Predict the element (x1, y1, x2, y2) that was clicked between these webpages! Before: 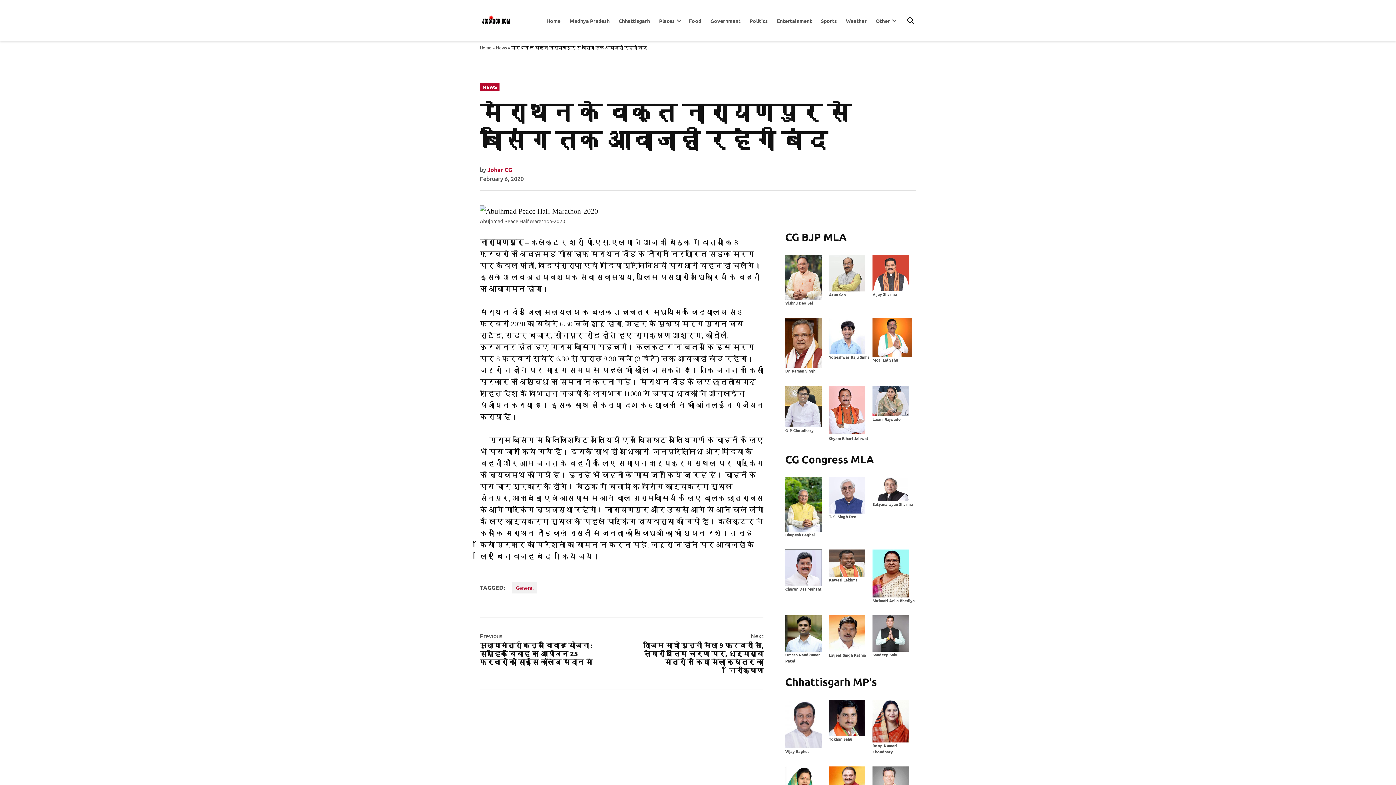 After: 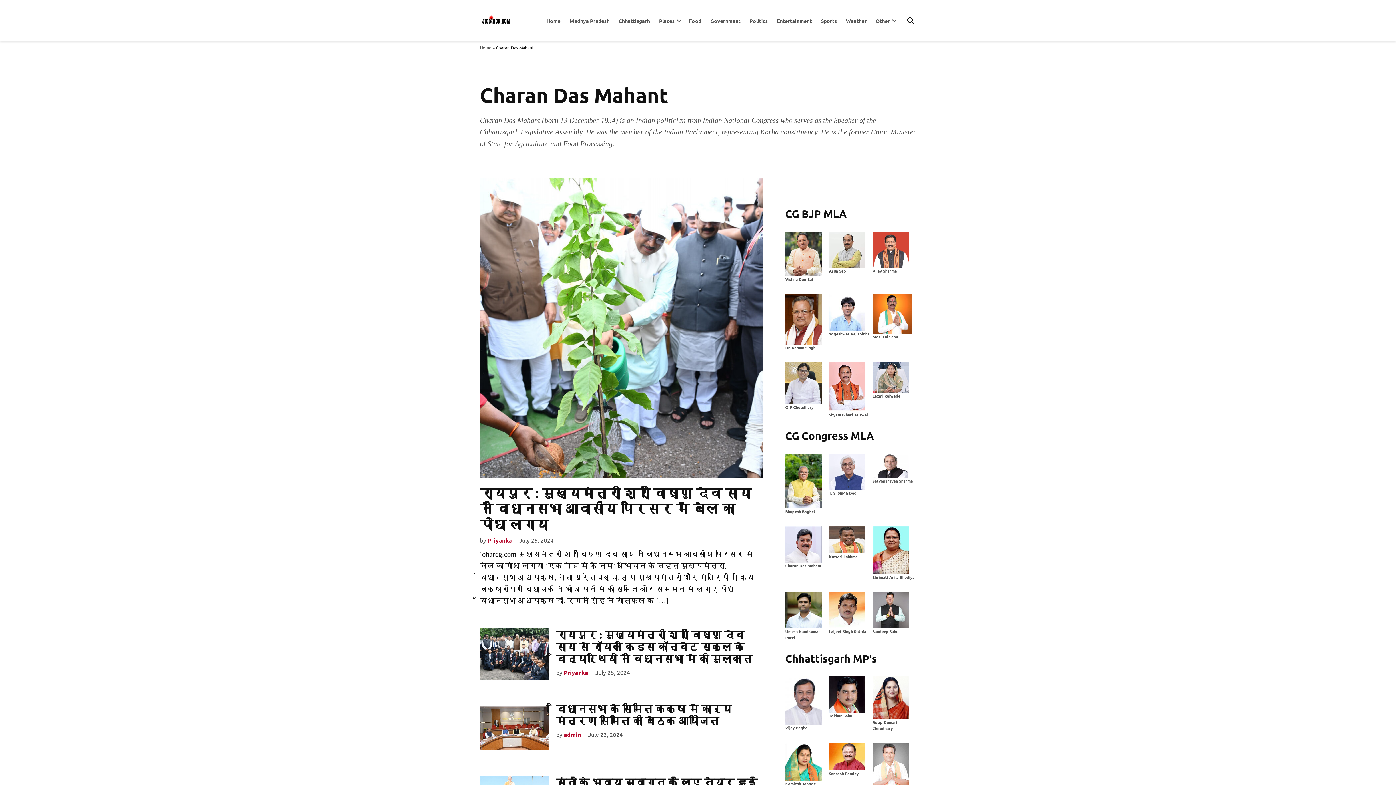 Action: bbox: (785, 586, 821, 592) label: Charan Das Mahant